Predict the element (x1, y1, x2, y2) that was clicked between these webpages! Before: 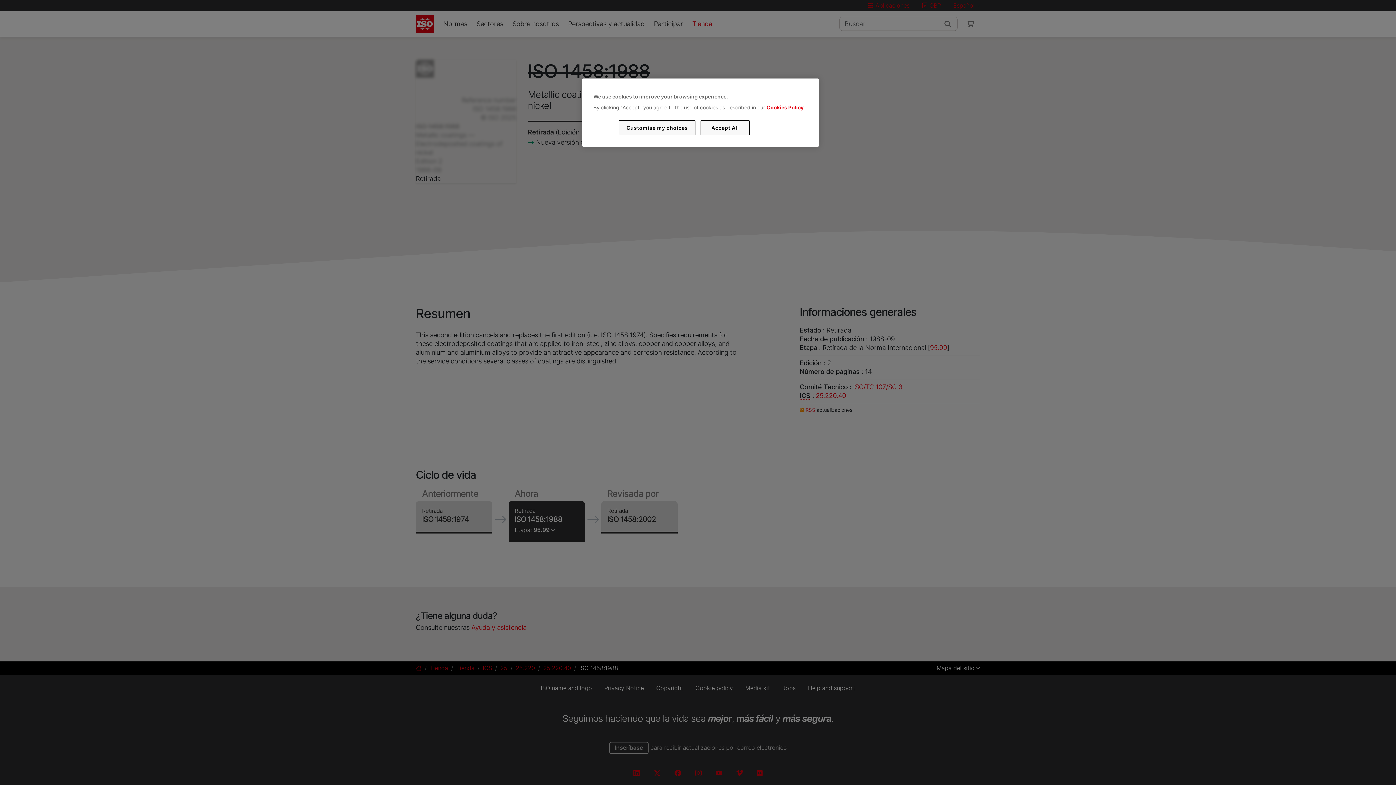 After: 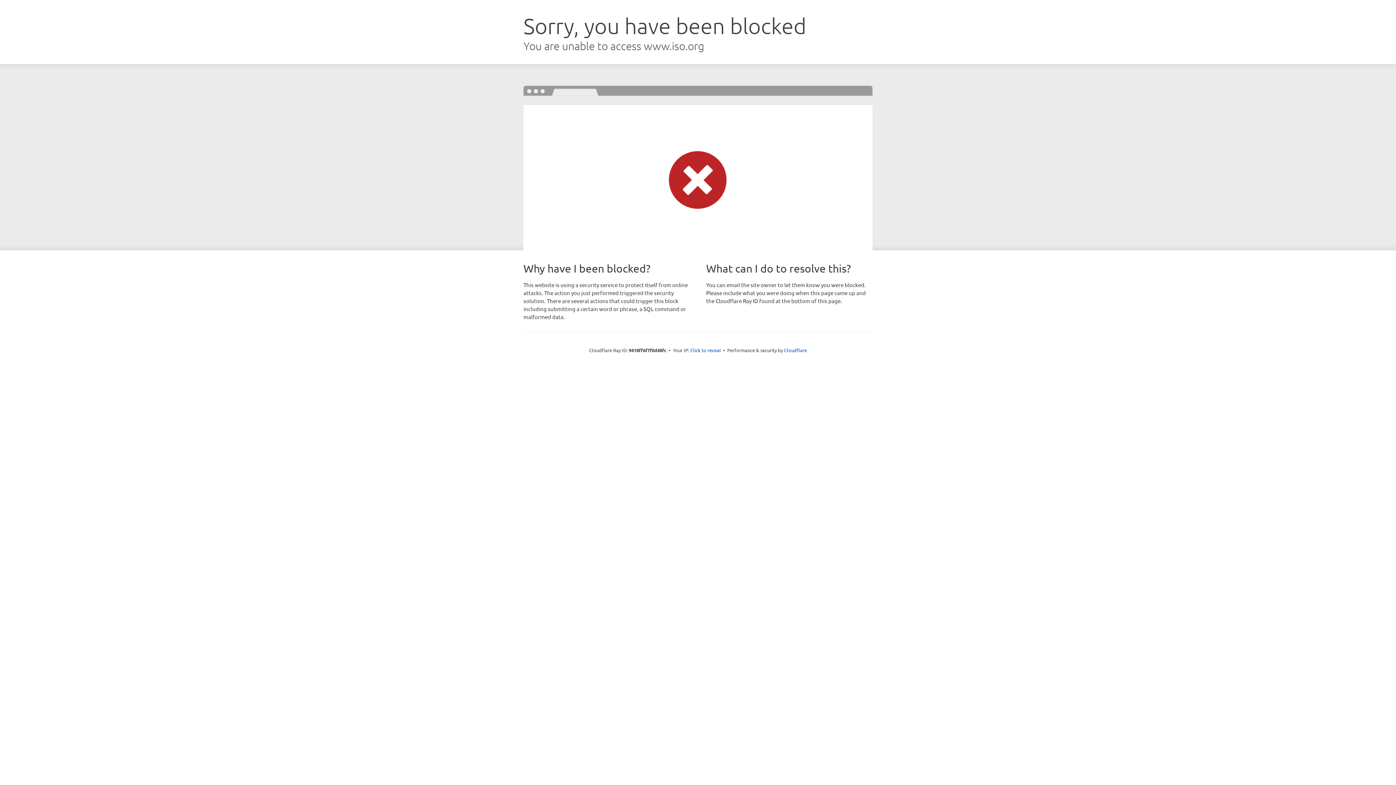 Action: bbox: (766, 104, 803, 110) label: Cookies Policy